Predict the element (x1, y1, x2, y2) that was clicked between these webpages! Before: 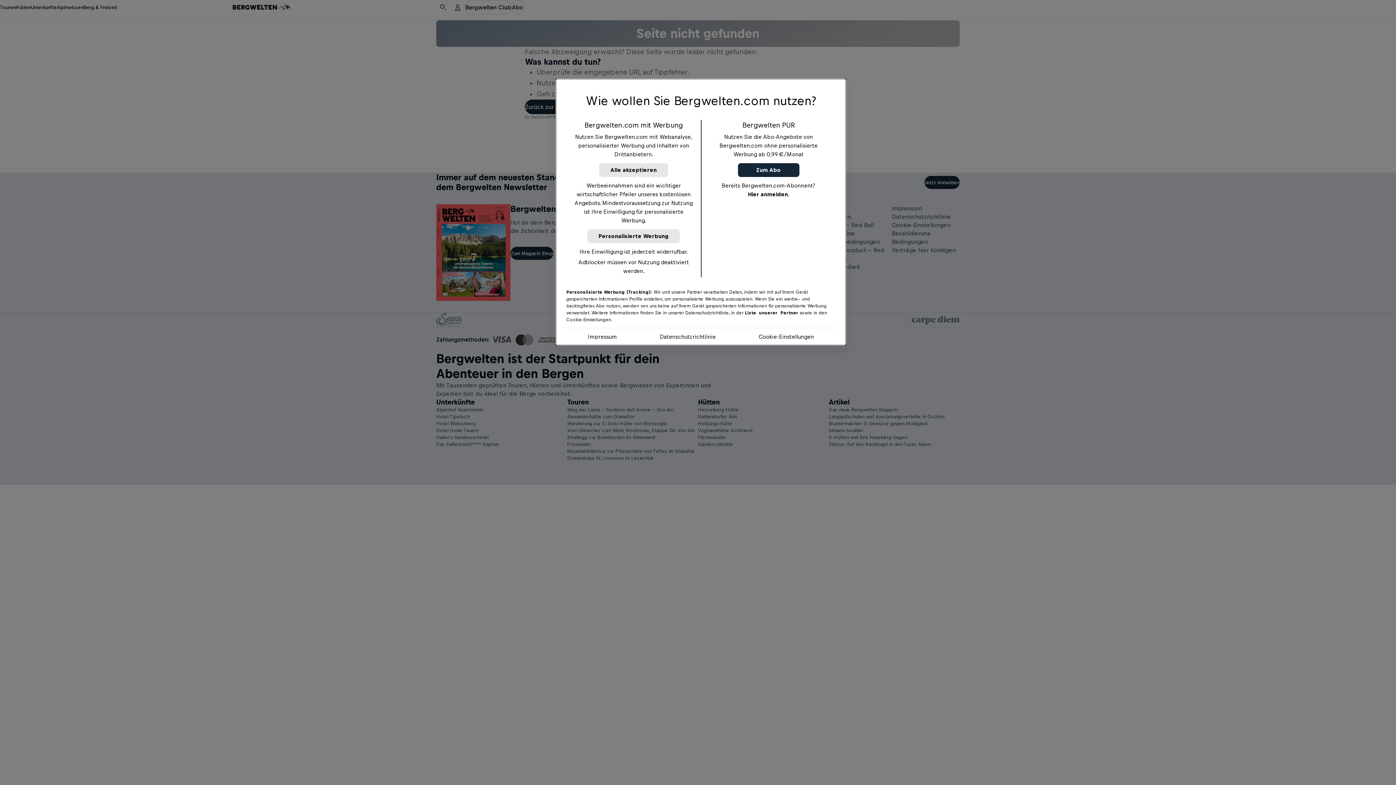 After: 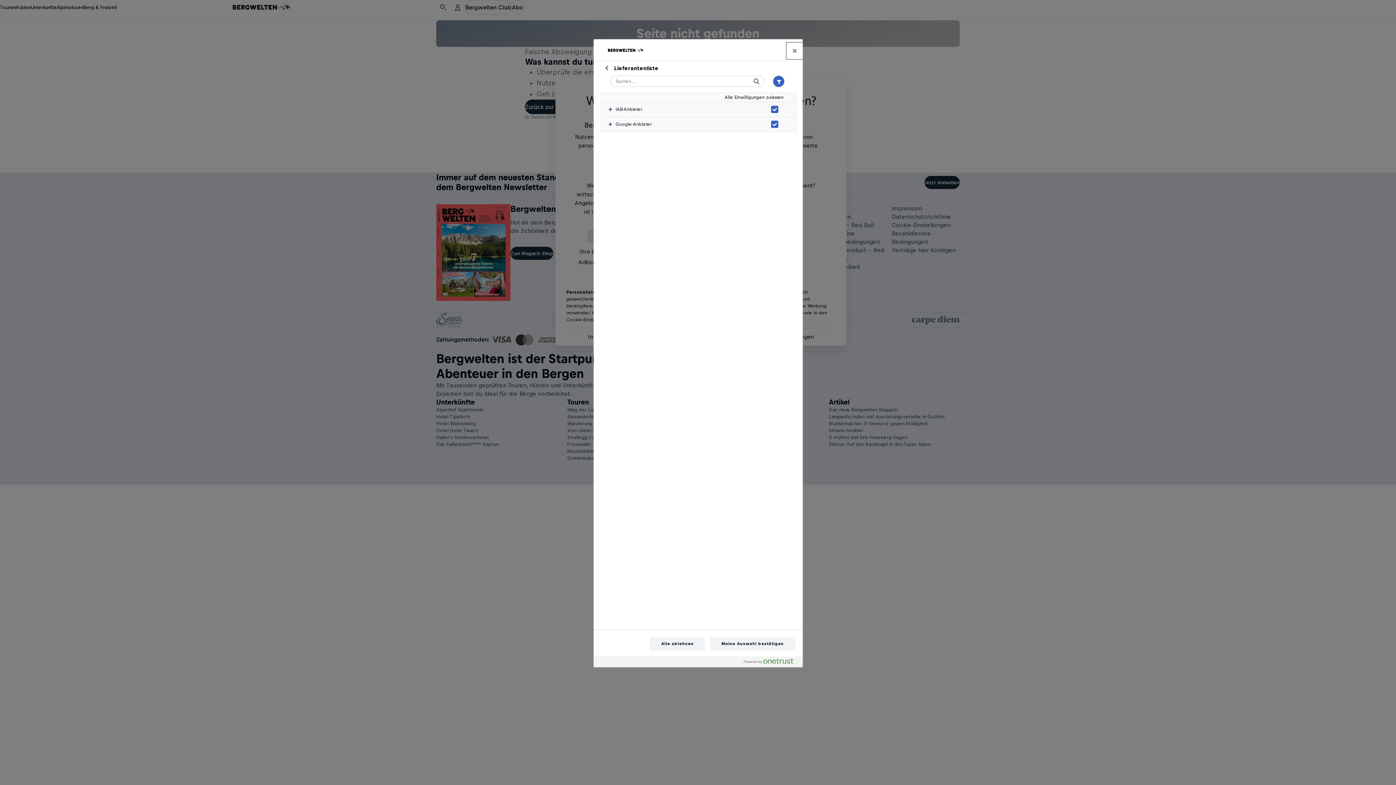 Action: label: Liste unserer Partner bbox: (745, 310, 798, 315)